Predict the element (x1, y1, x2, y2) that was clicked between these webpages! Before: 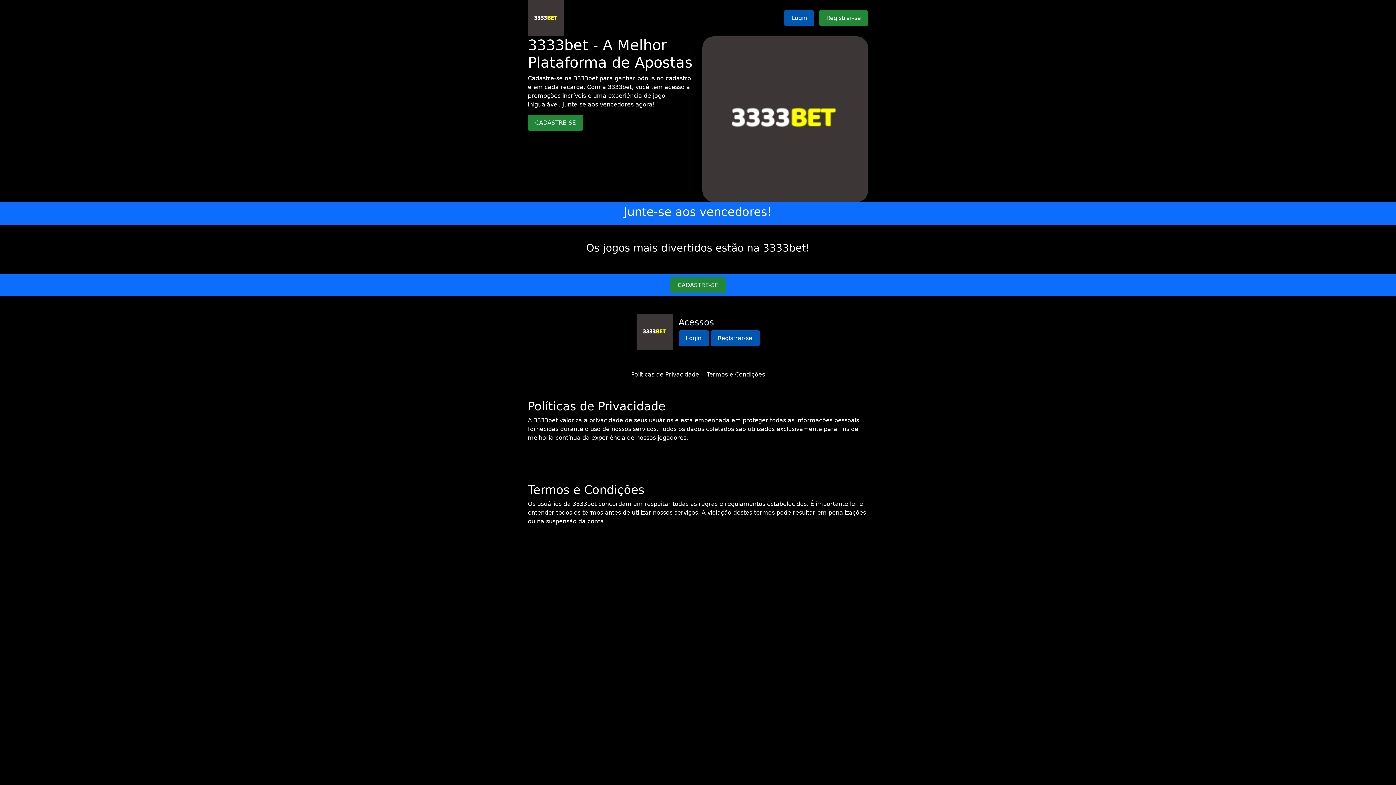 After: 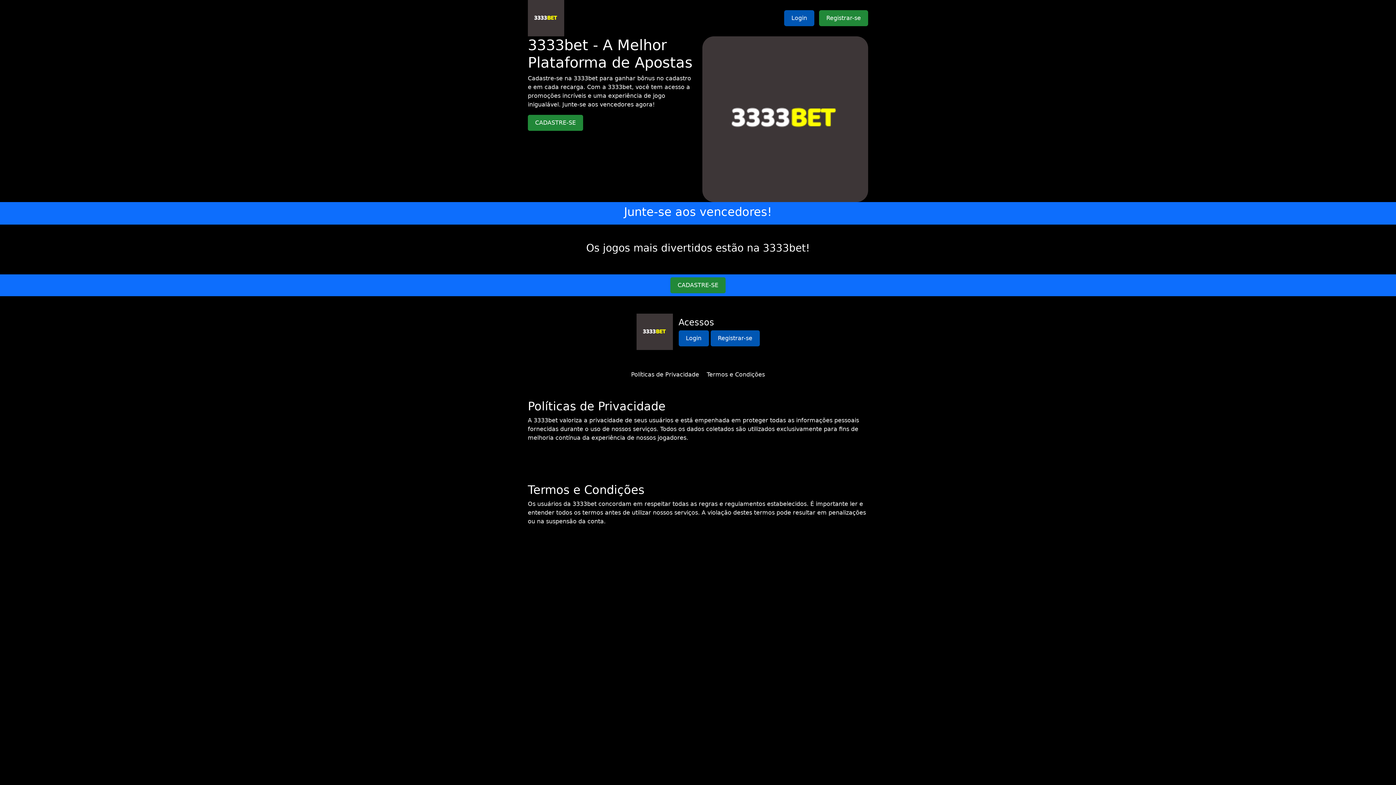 Action: bbox: (706, 371, 765, 378) label: Termos e Condições